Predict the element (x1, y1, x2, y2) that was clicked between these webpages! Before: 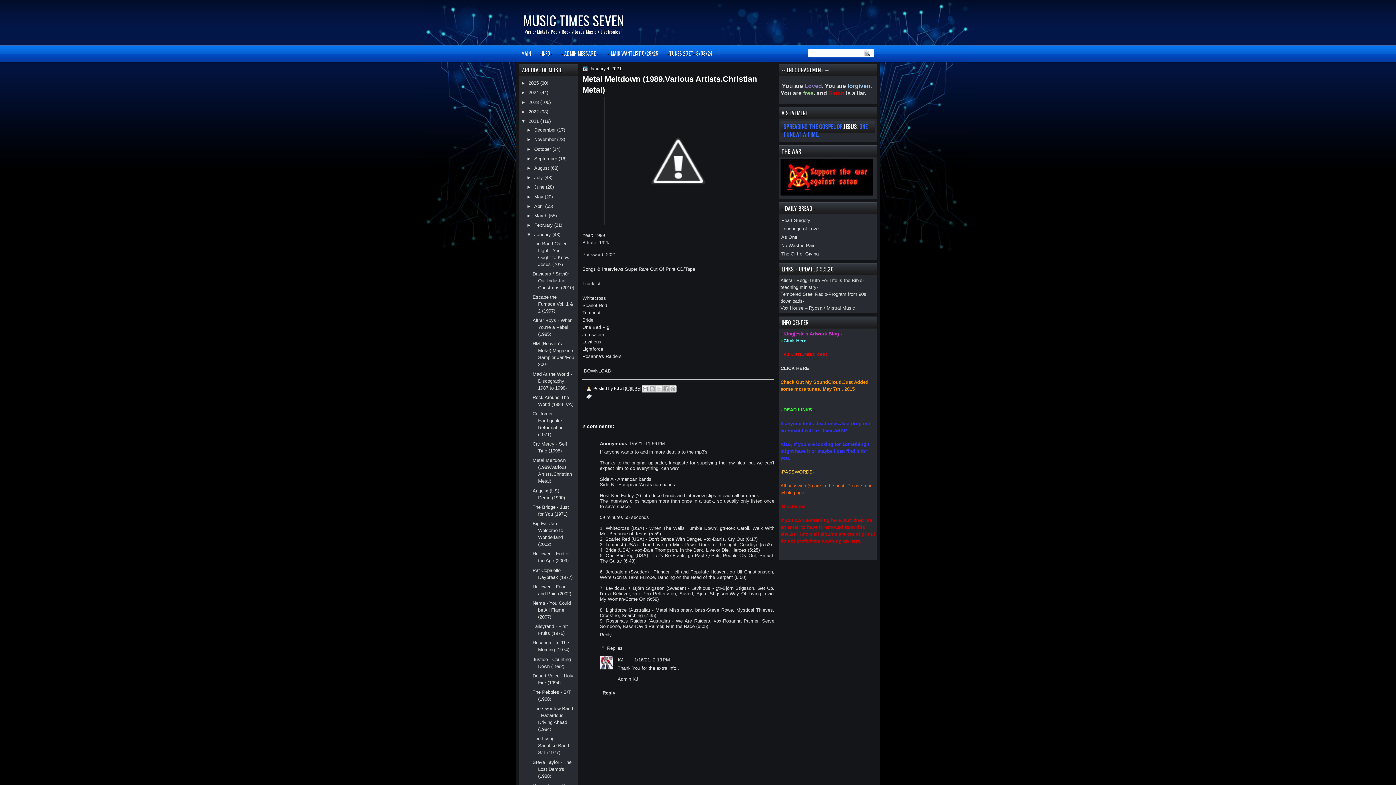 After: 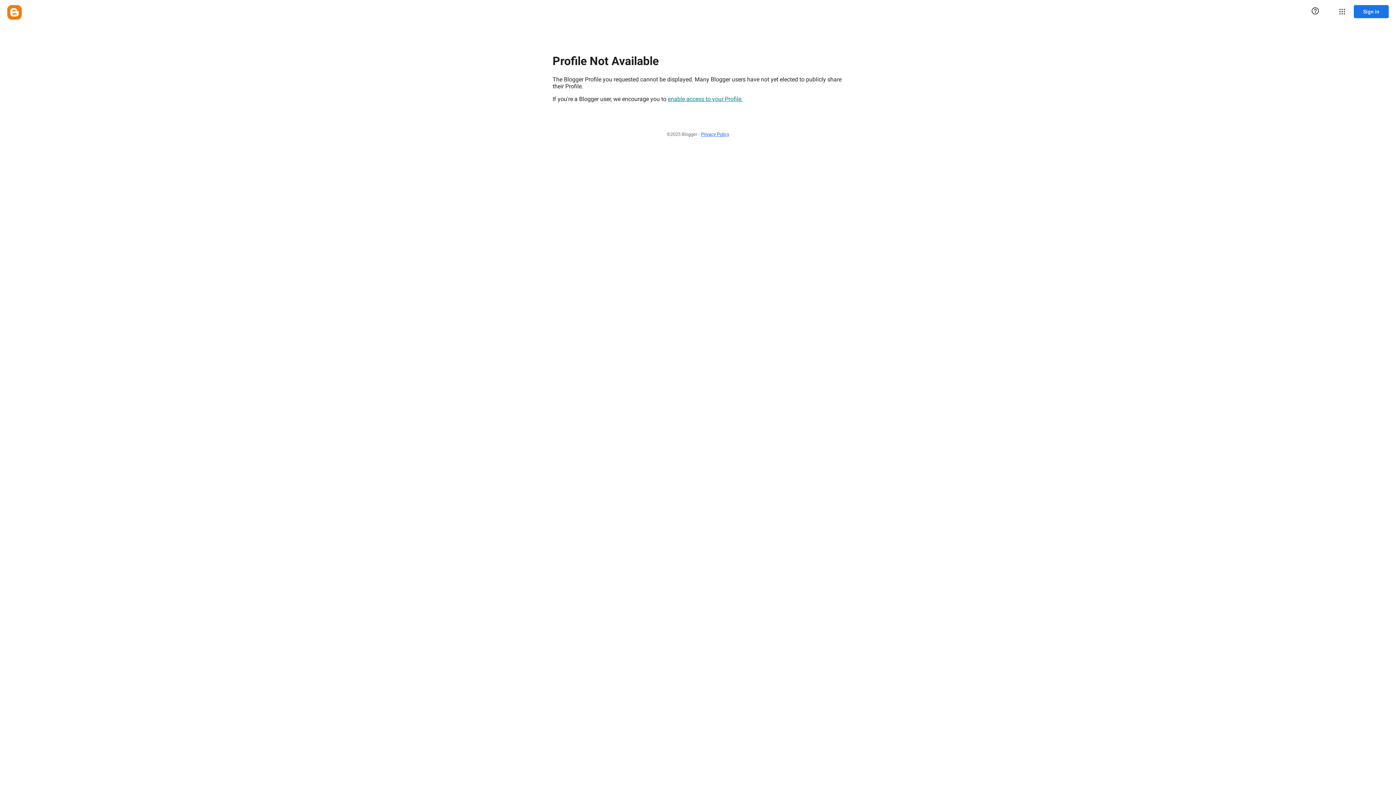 Action: label: KJ bbox: (617, 657, 623, 663)